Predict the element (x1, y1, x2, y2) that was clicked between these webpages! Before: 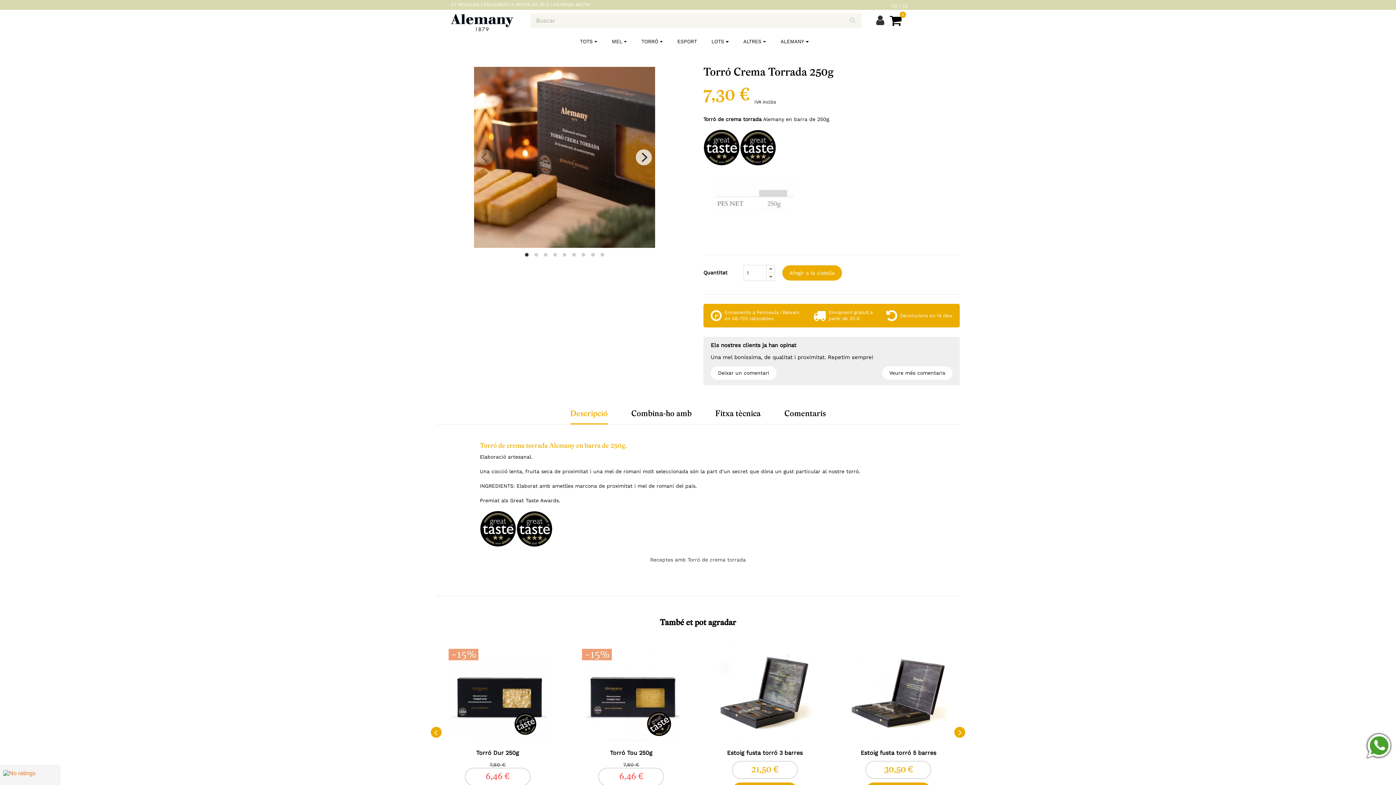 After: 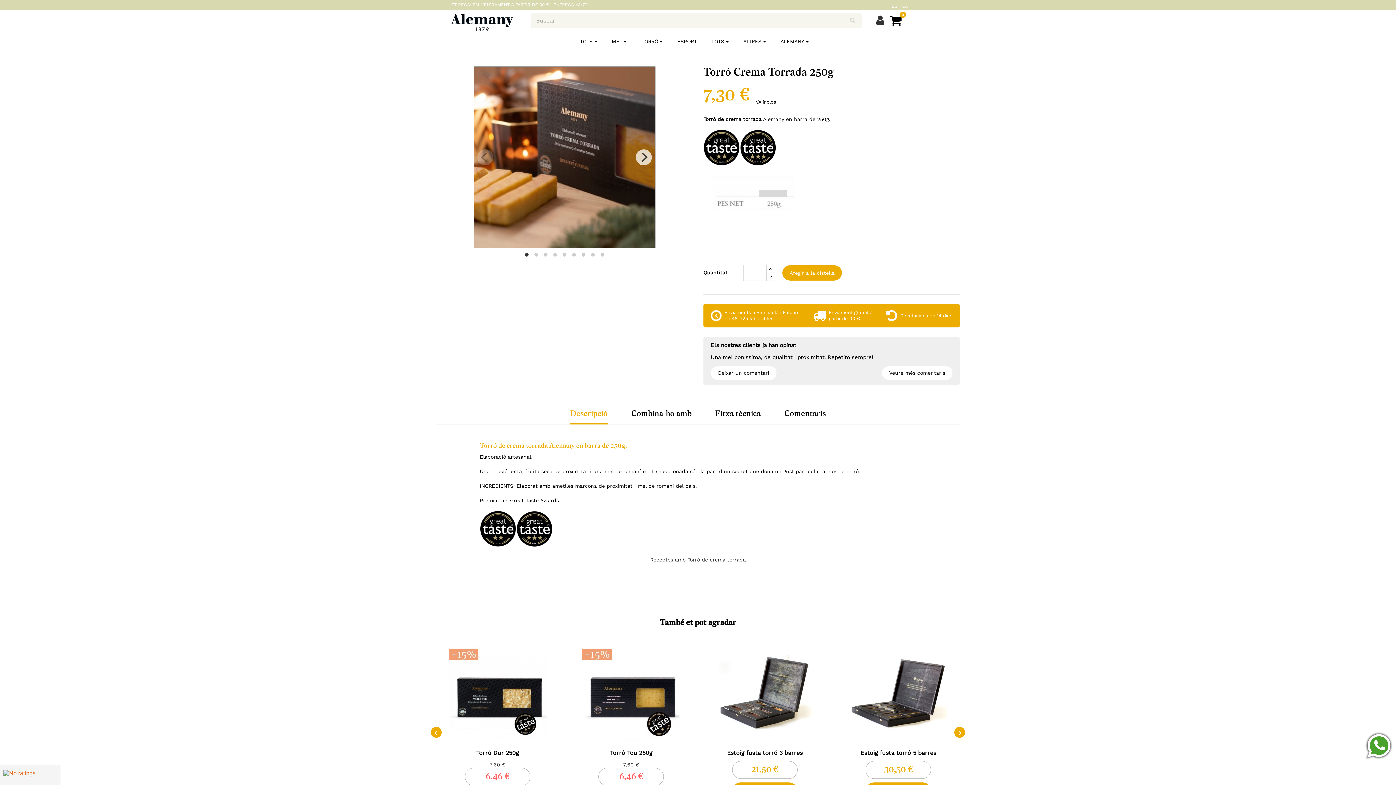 Action: bbox: (473, 66, 655, 248)